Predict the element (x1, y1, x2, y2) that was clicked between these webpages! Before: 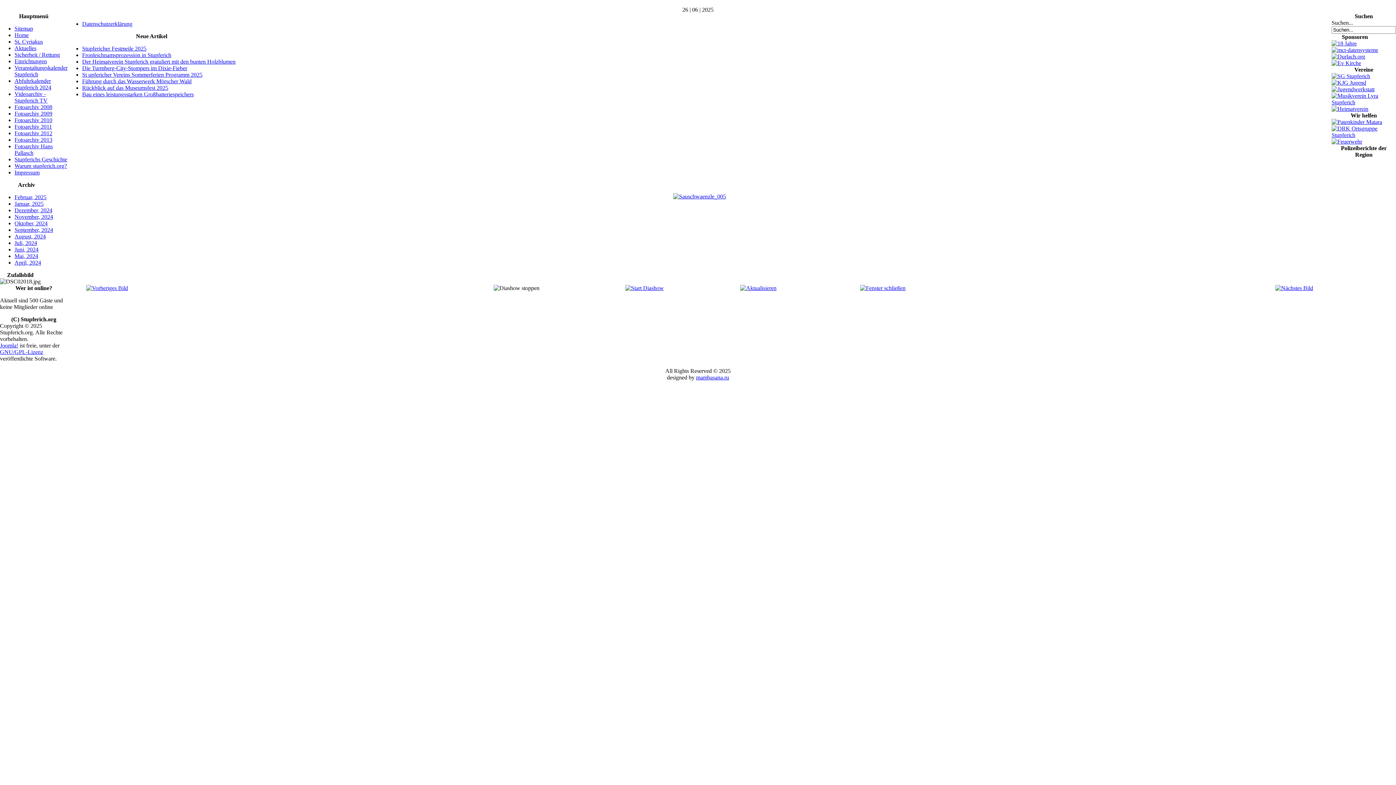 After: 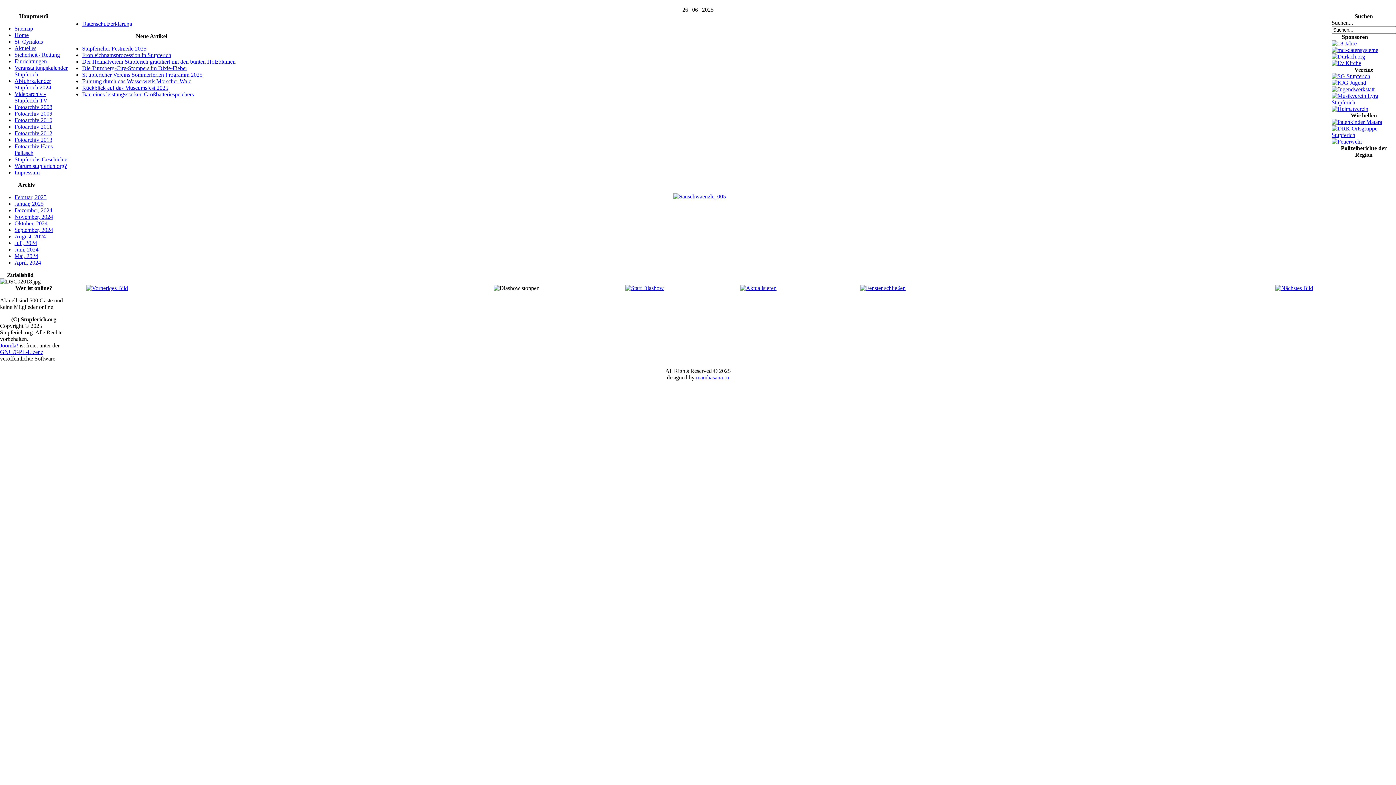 Action: bbox: (673, 193, 726, 199)